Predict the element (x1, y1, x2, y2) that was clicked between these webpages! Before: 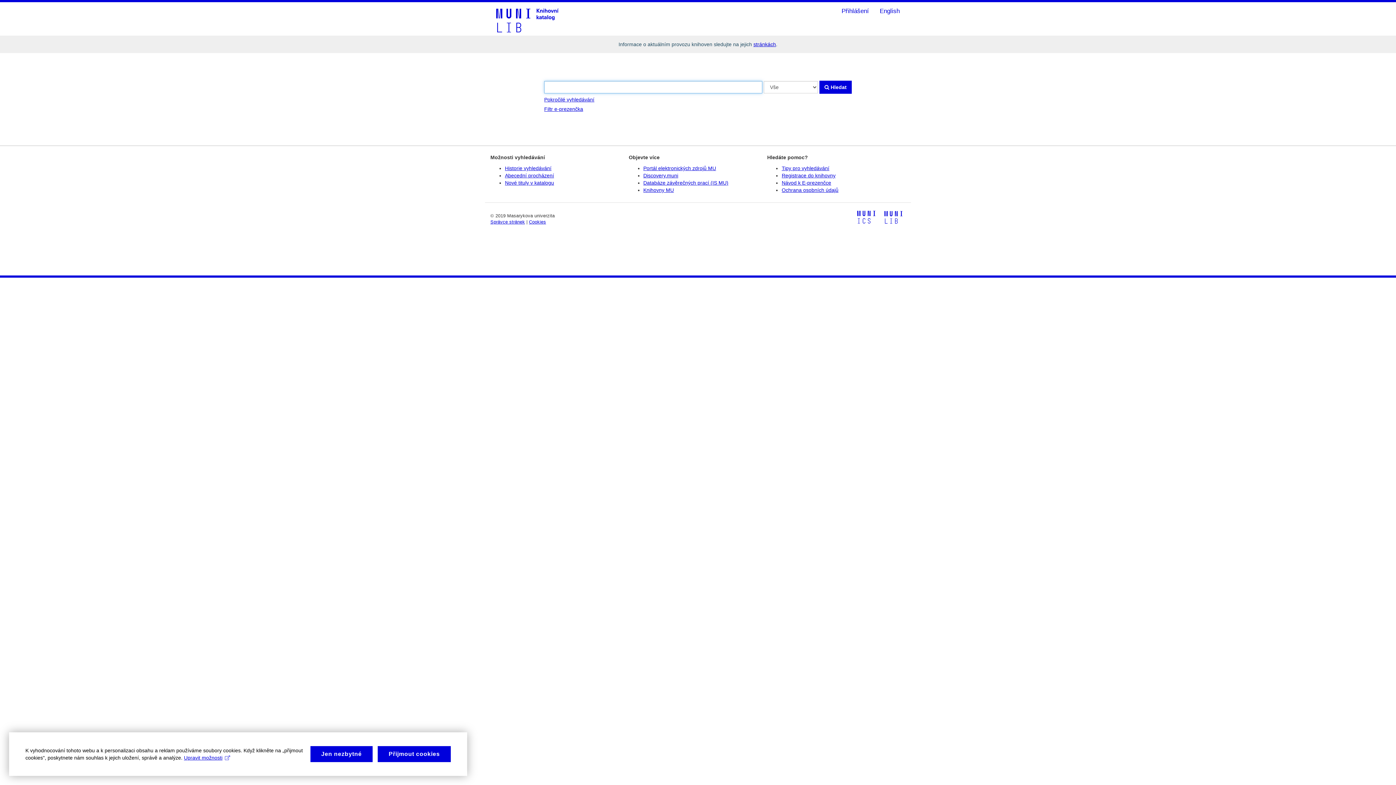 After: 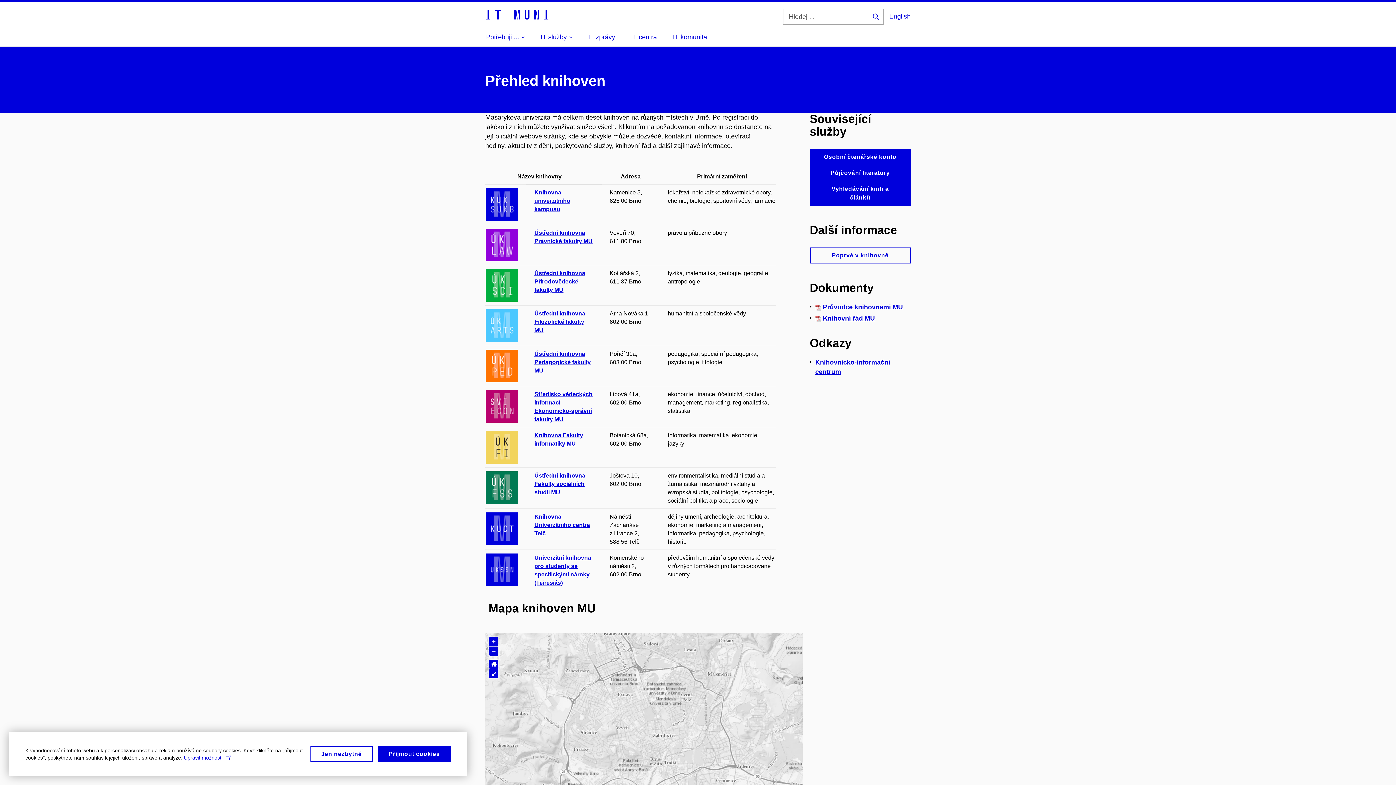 Action: bbox: (753, 41, 776, 47) label: stránkách